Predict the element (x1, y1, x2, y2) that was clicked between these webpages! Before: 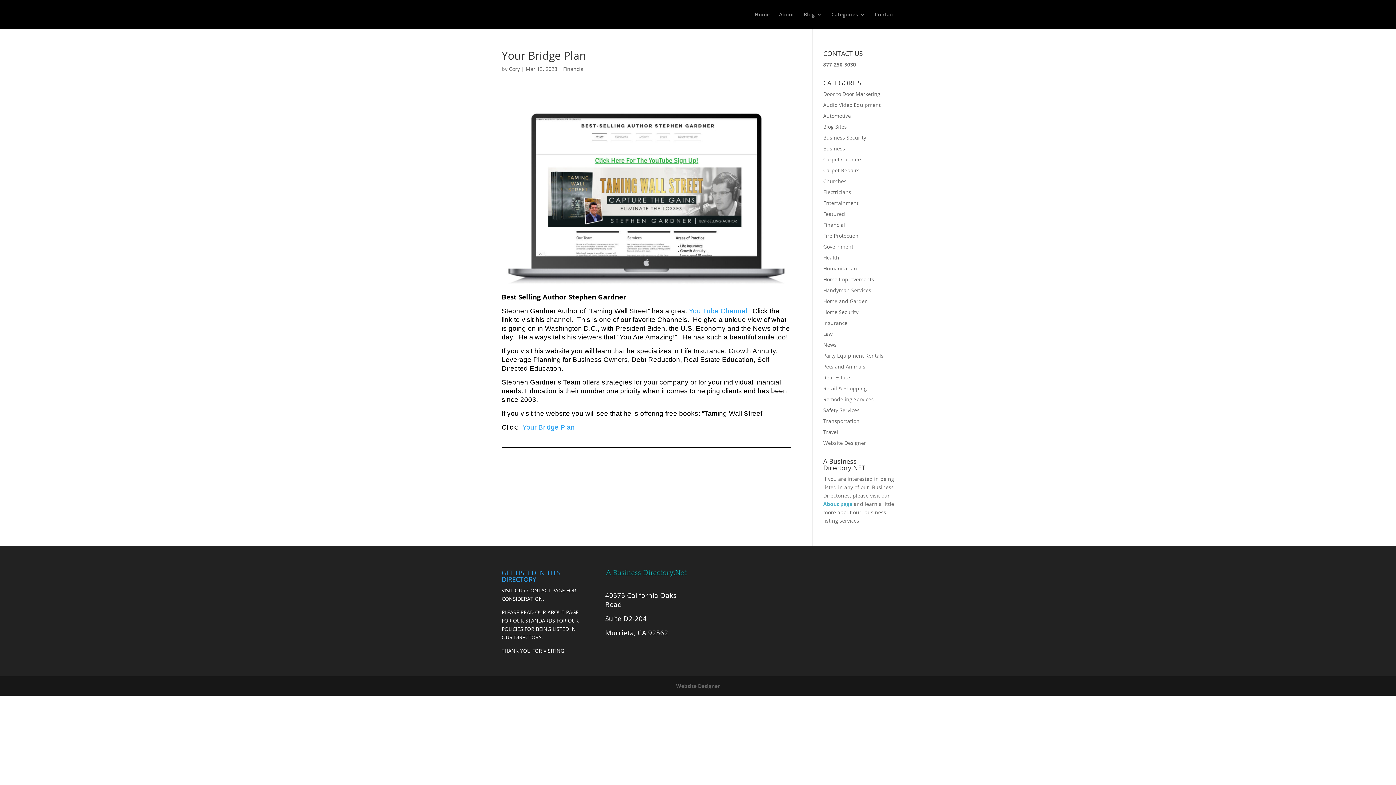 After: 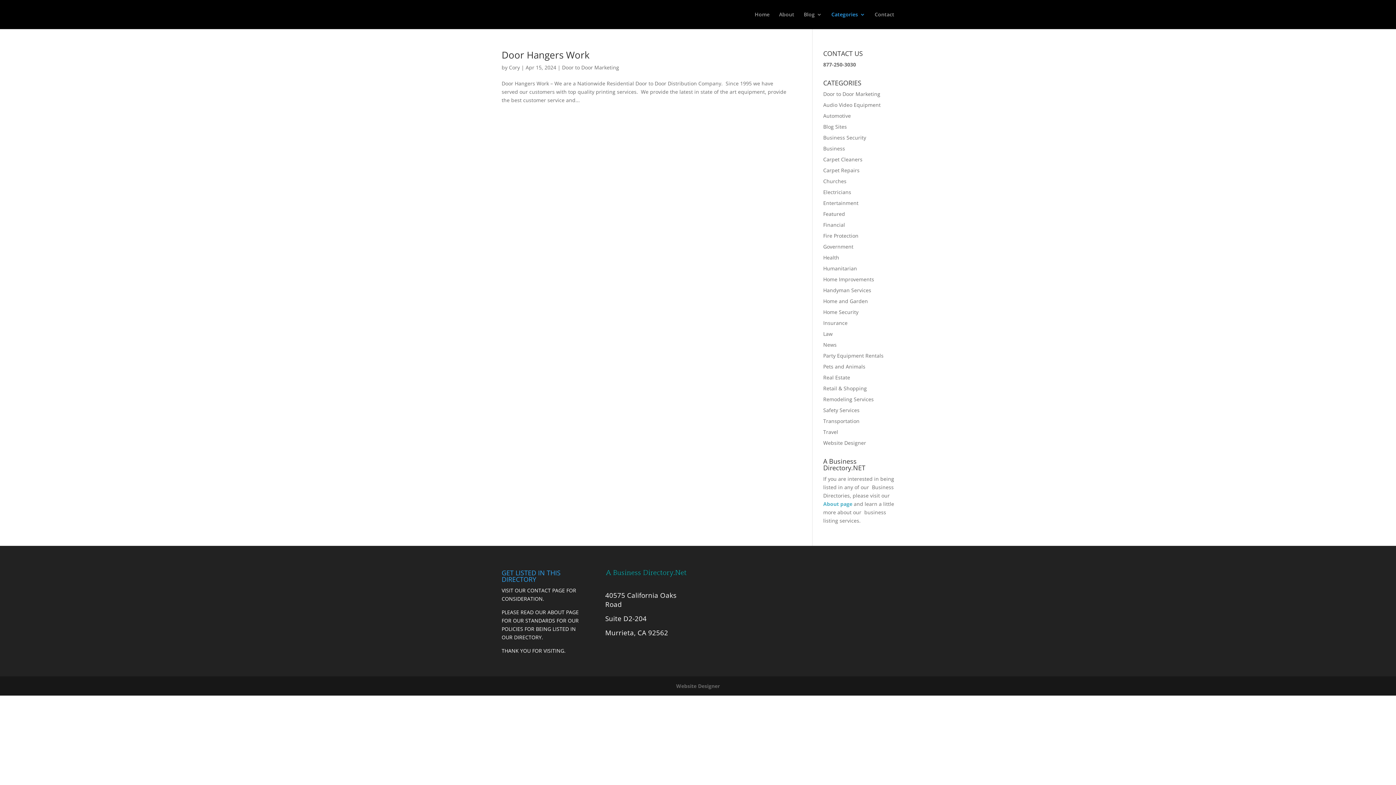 Action: bbox: (823, 90, 880, 97) label: Door to Door Marketing